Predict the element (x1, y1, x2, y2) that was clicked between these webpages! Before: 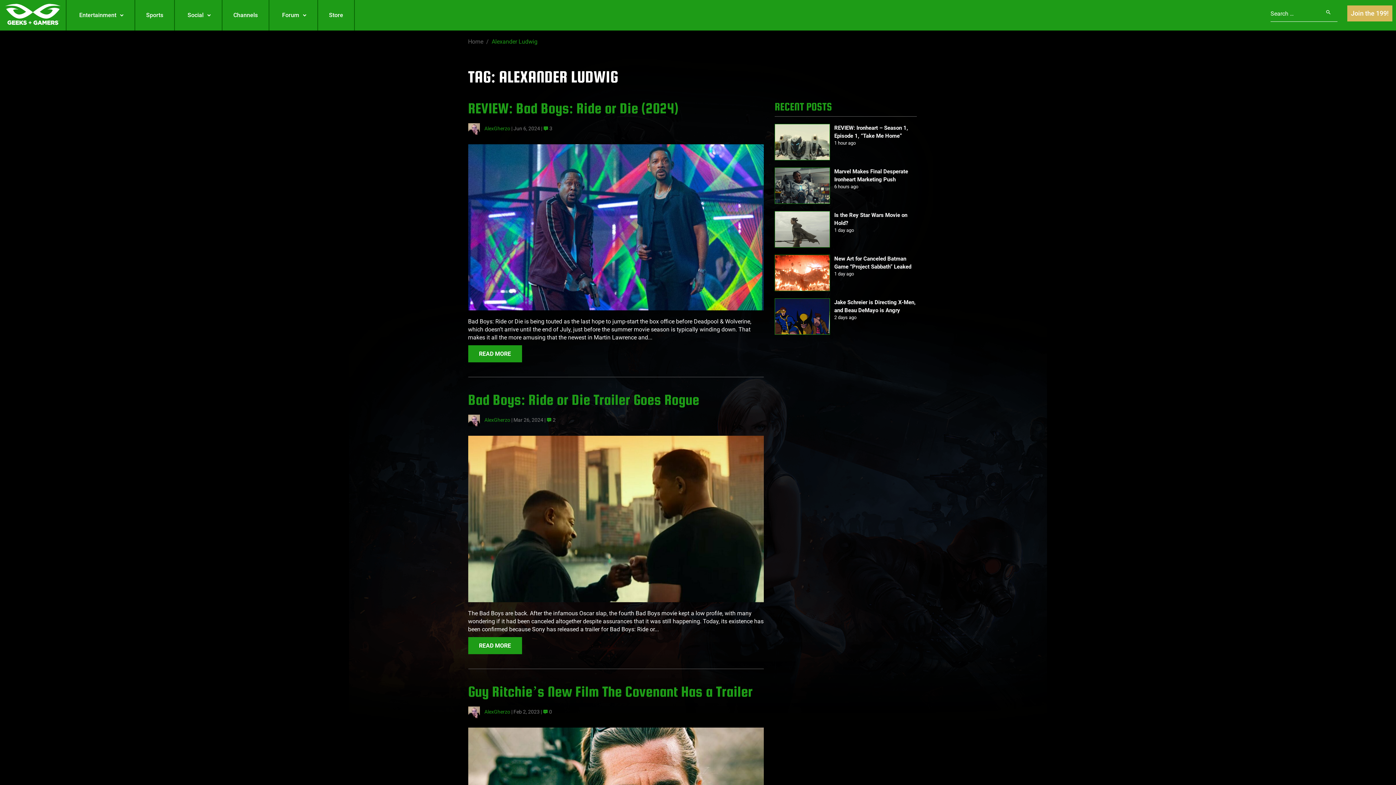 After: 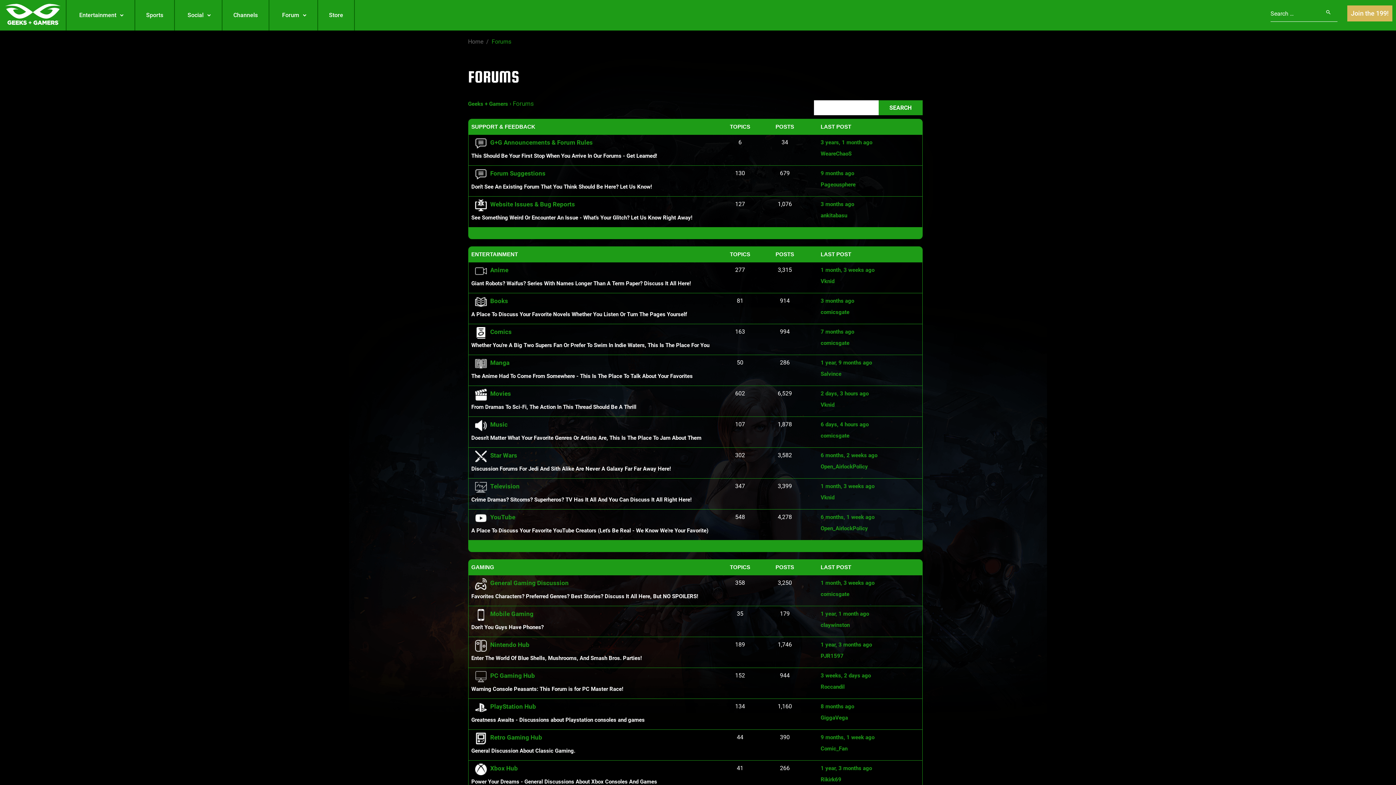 Action: bbox: (269, 0, 317, 30) label: Forum